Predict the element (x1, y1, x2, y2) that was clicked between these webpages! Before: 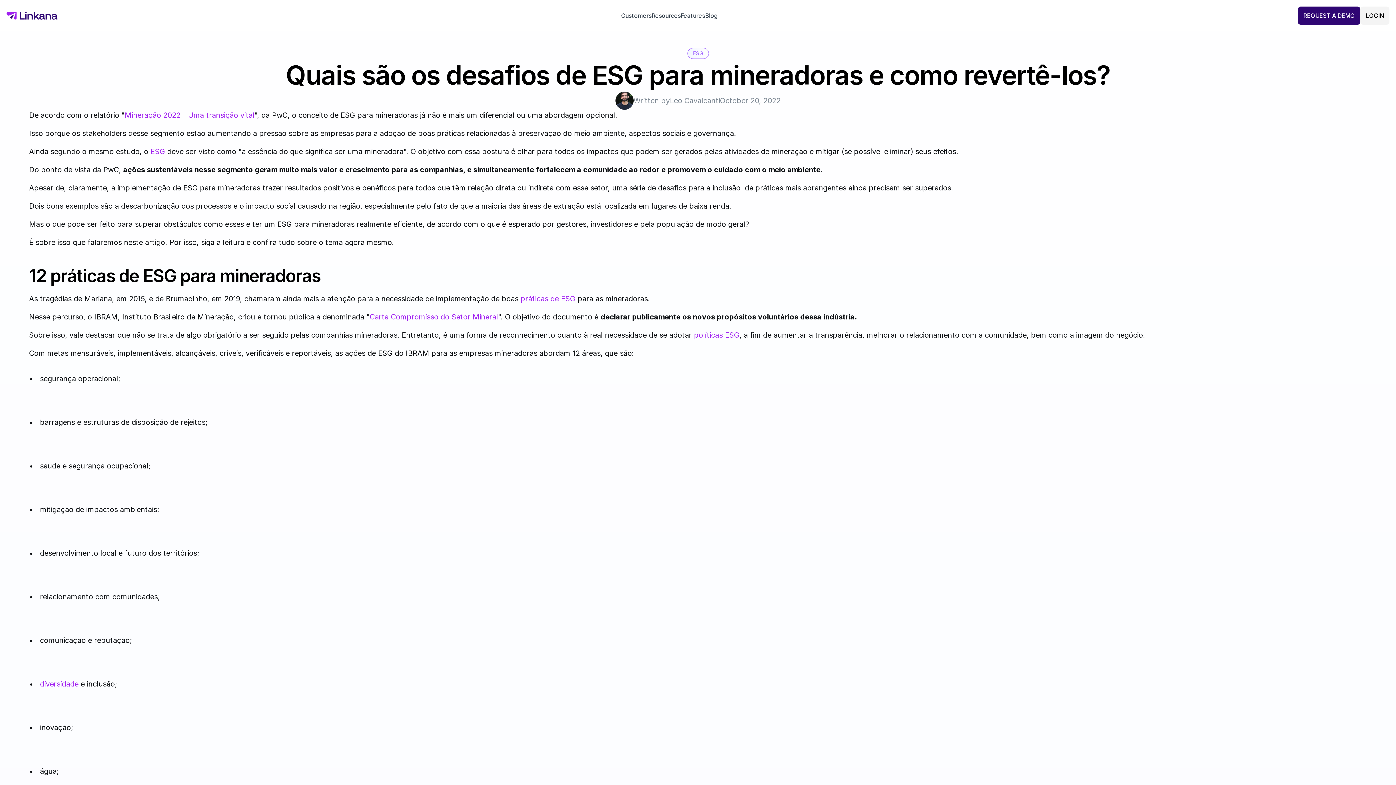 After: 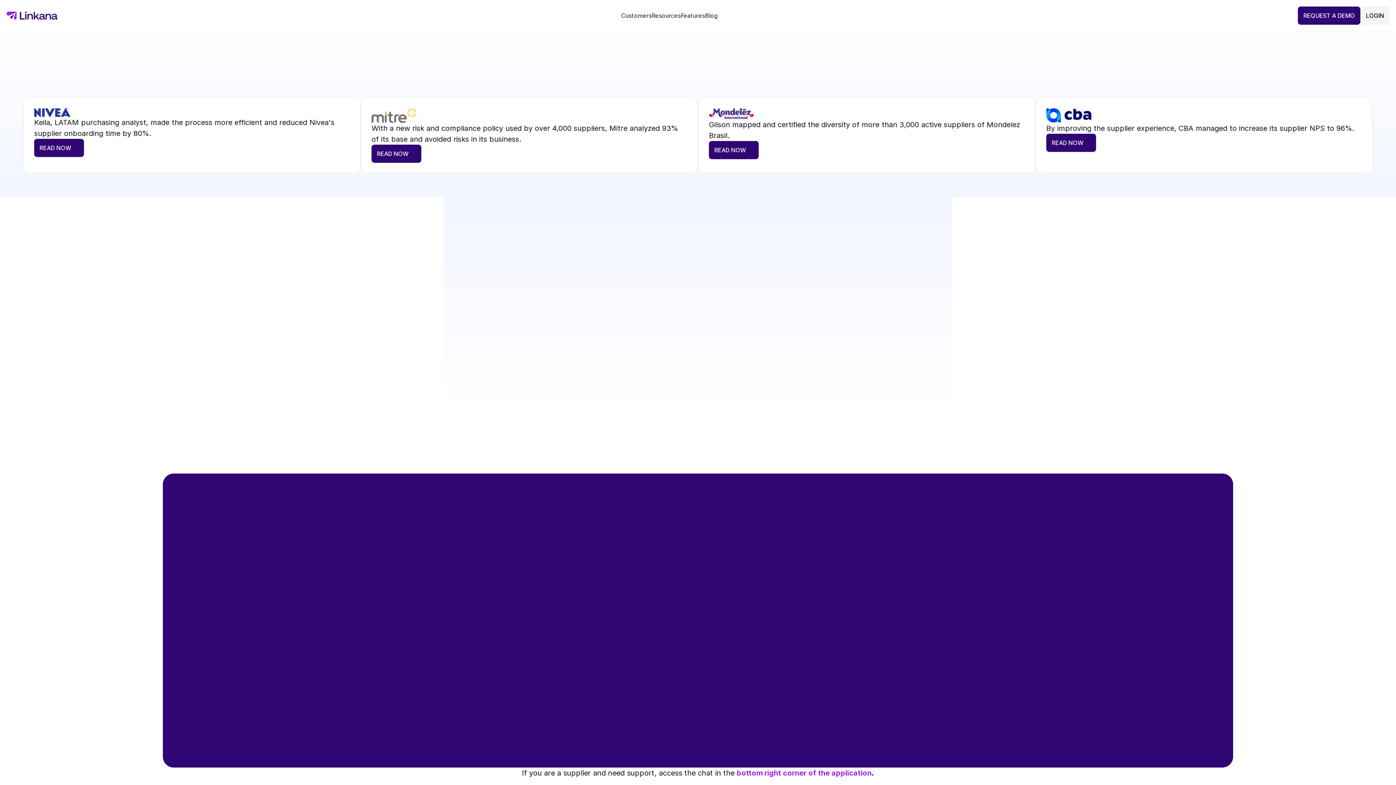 Action: label: Customers bbox: (621, 12, 651, 19)